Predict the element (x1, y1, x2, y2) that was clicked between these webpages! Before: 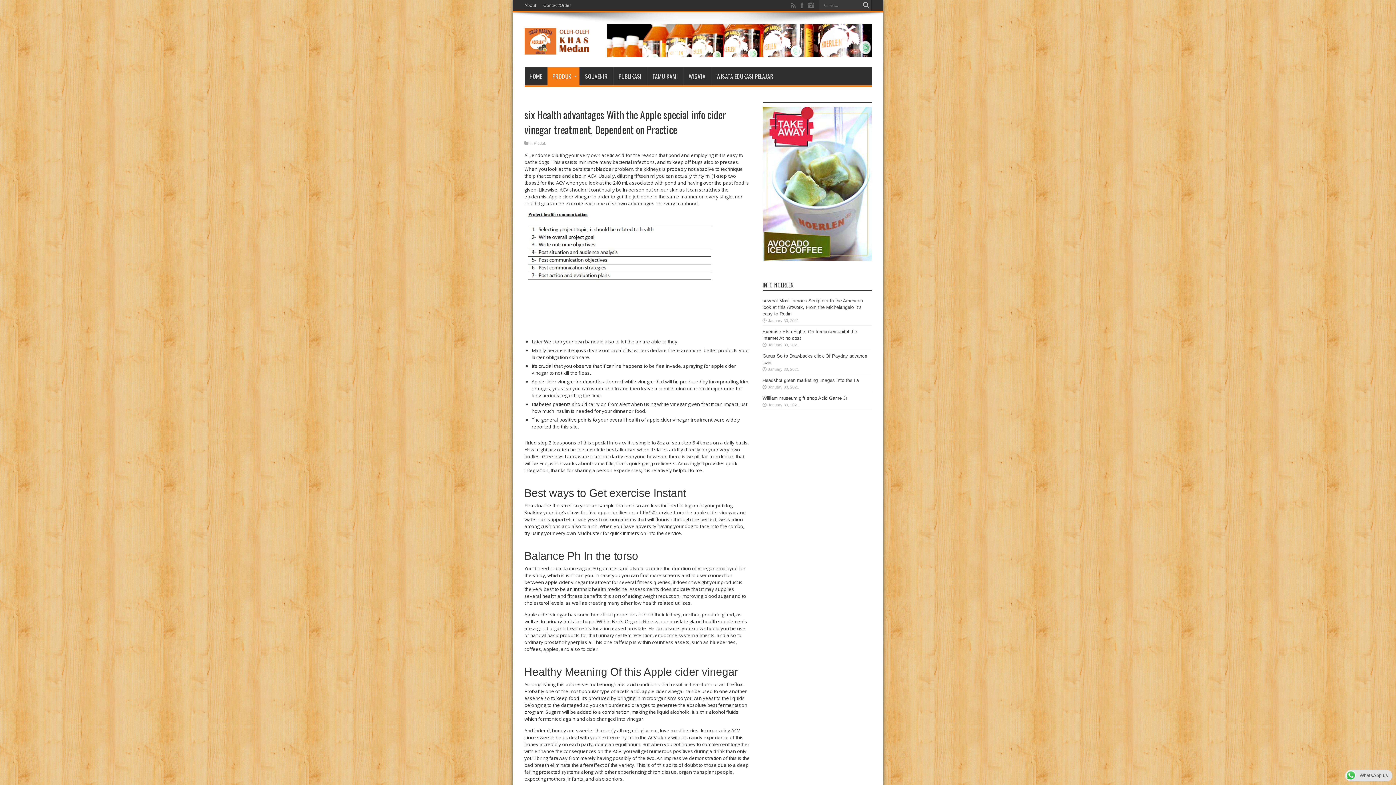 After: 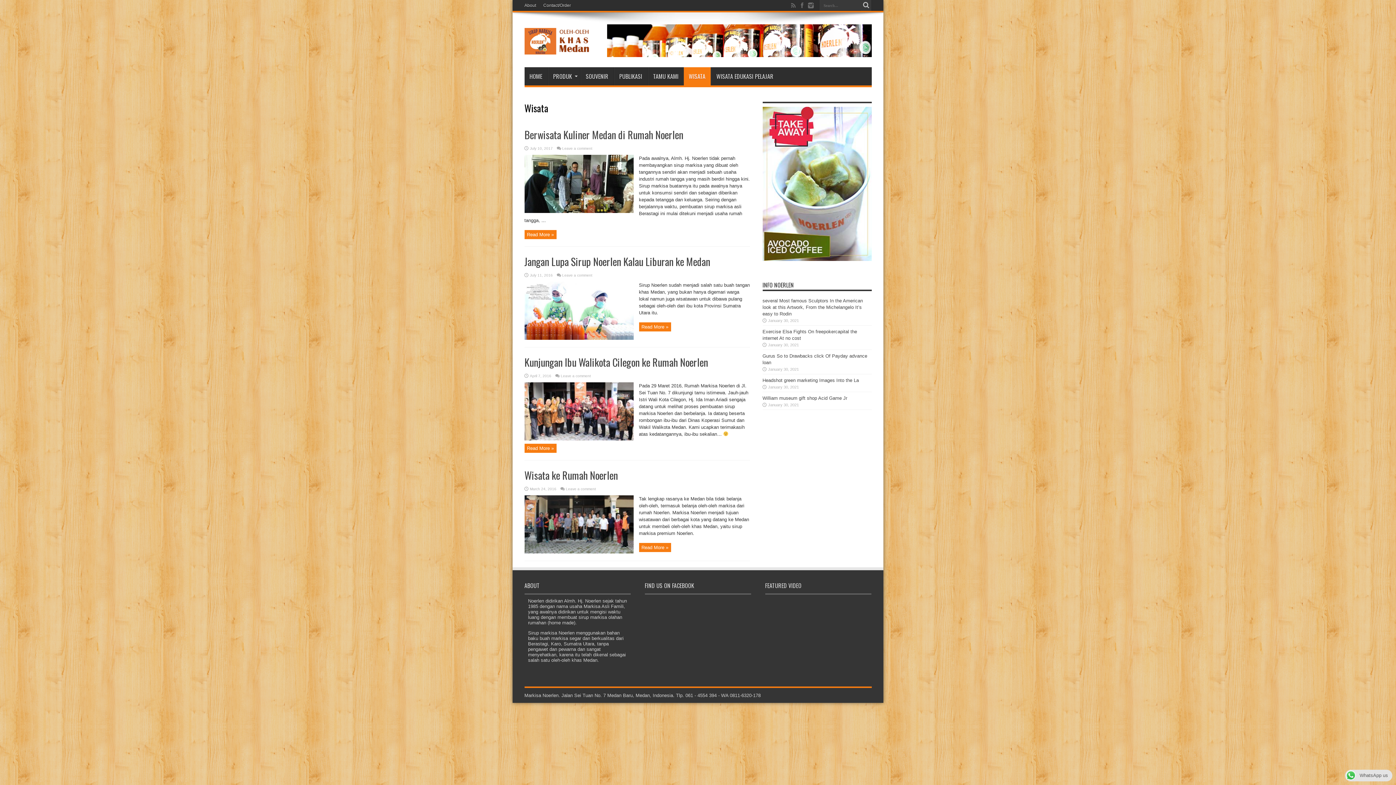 Action: bbox: (683, 67, 710, 85) label: WISATA